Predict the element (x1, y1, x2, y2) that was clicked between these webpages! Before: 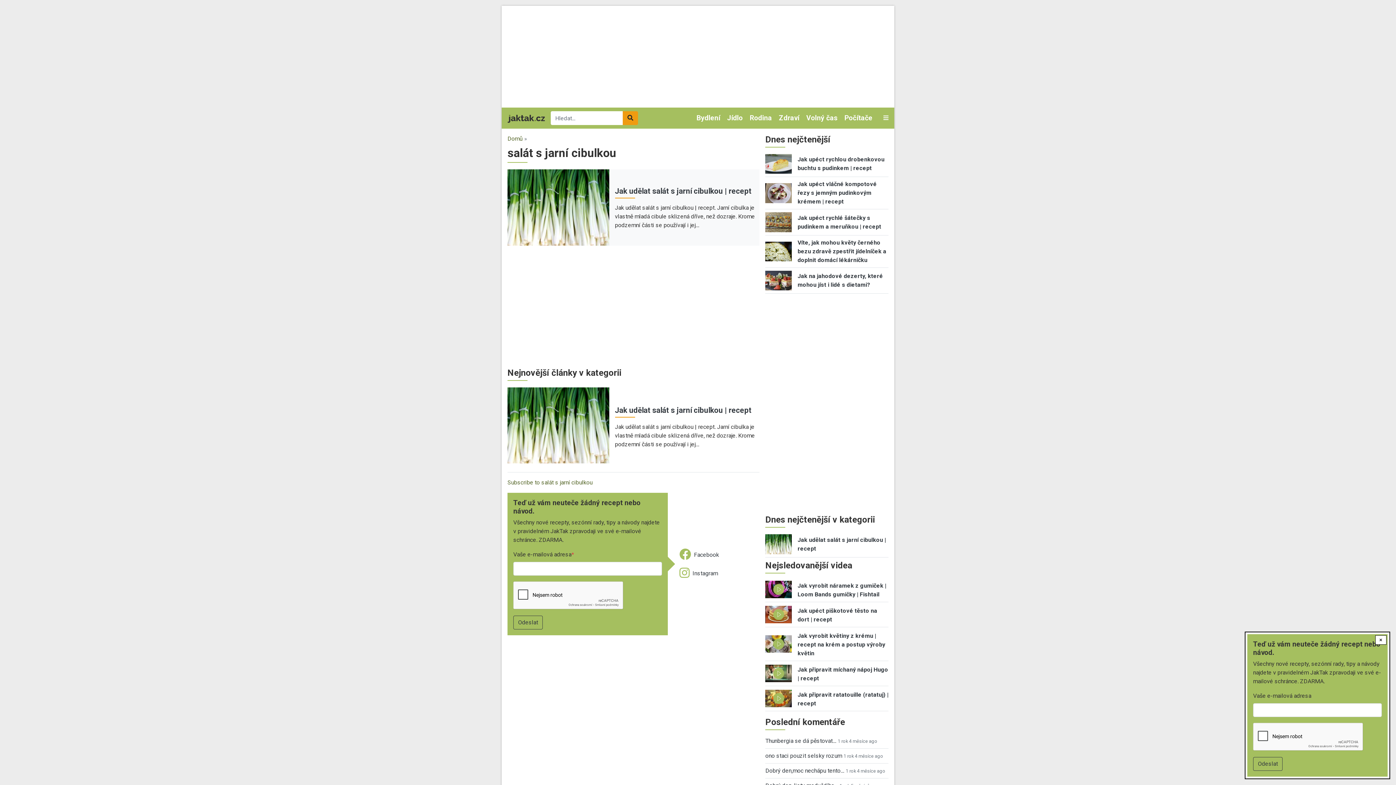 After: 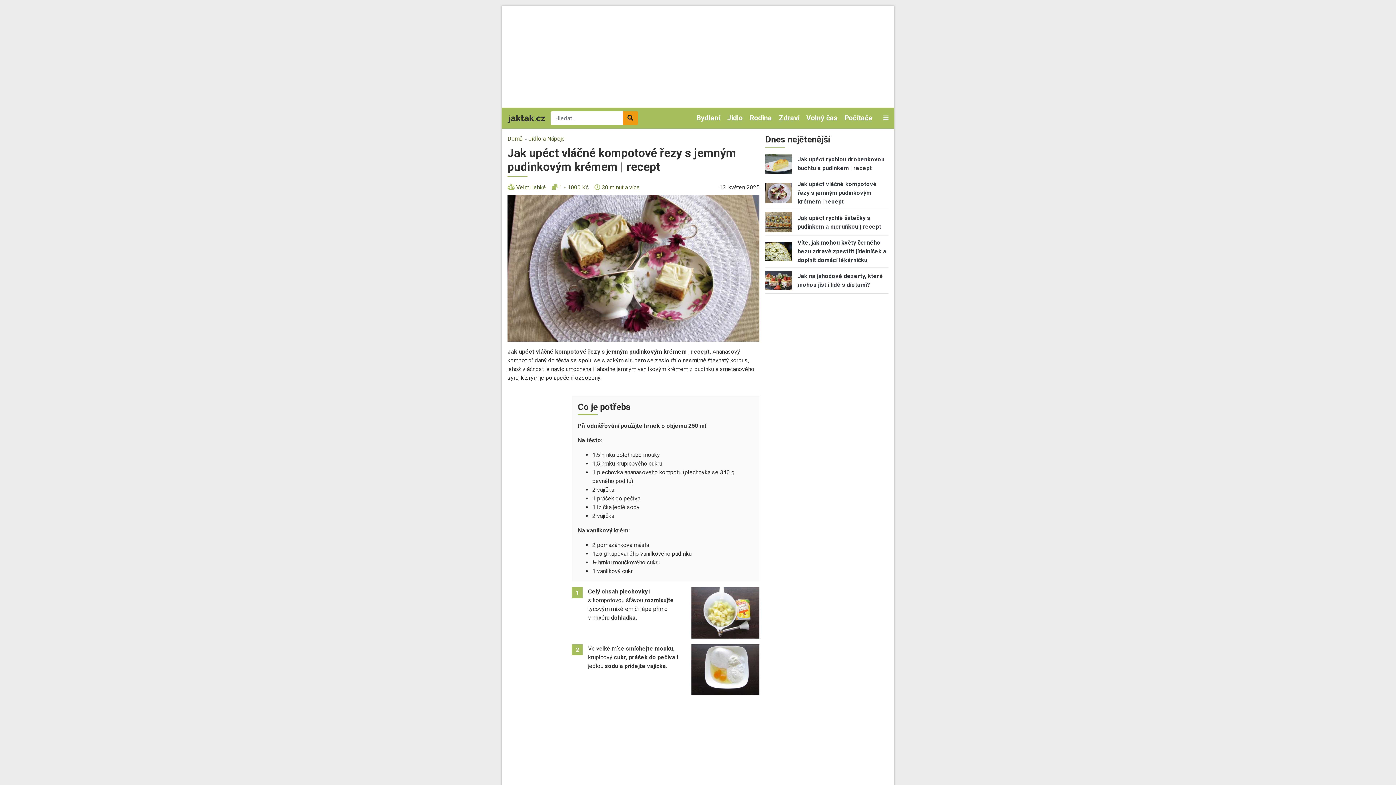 Action: bbox: (765, 189, 791, 196)